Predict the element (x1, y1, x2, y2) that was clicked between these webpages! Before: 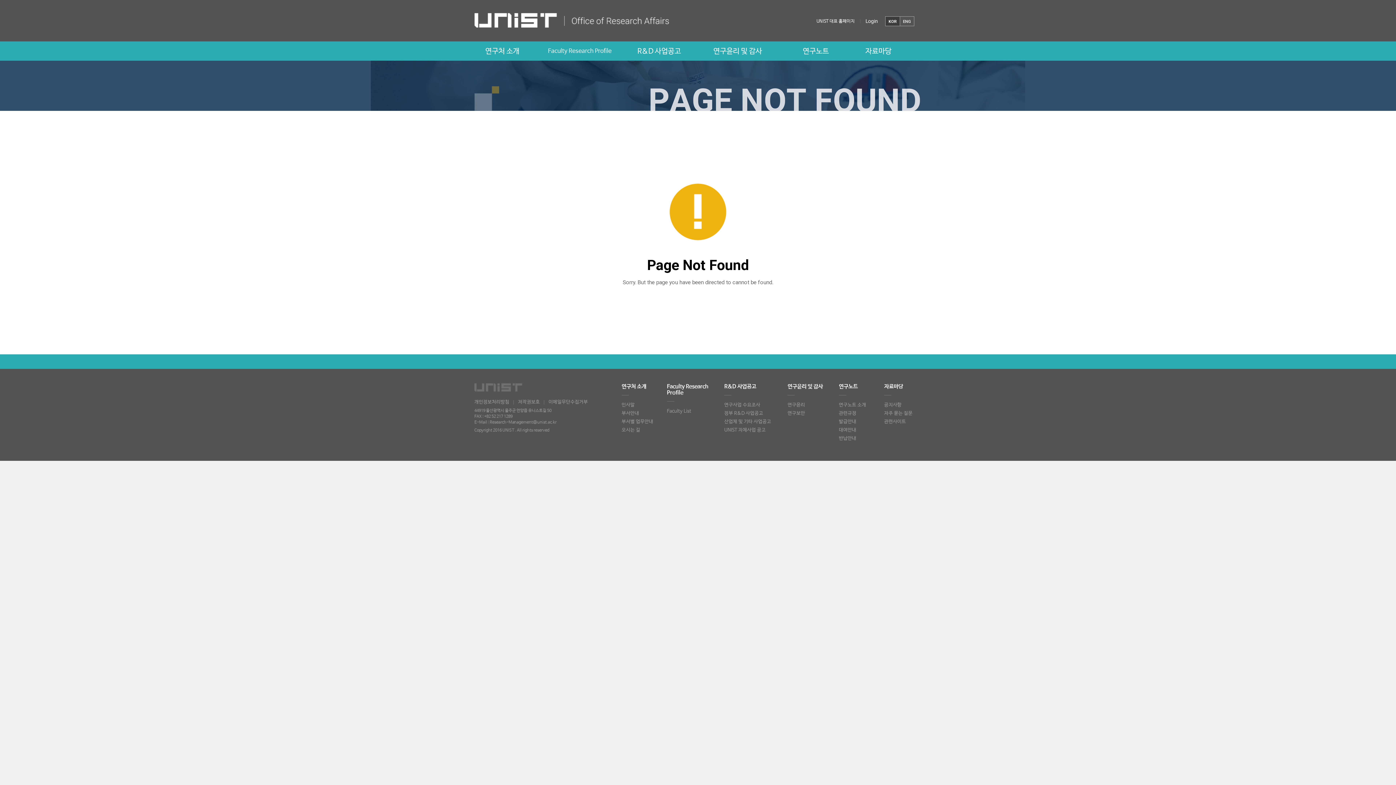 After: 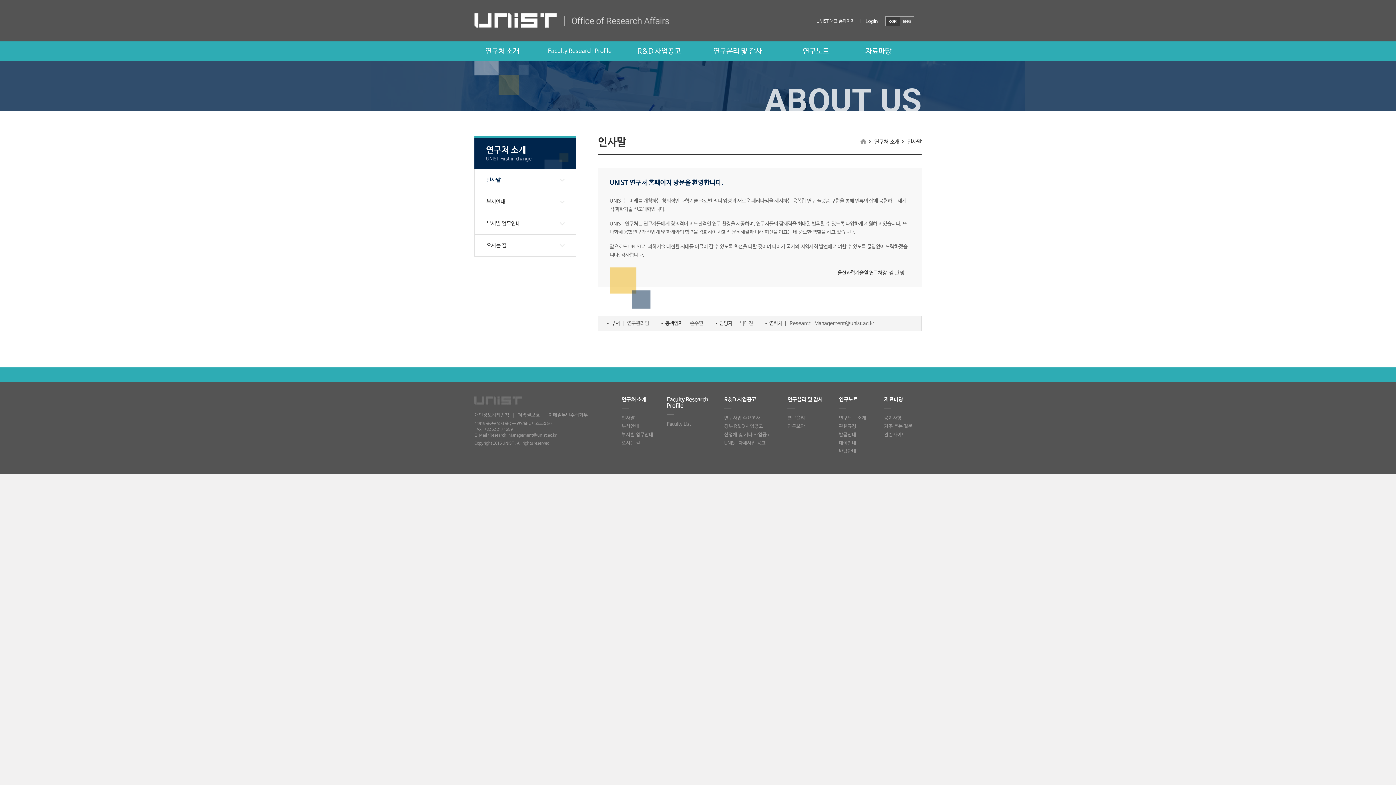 Action: label: 인사말 bbox: (621, 402, 634, 408)